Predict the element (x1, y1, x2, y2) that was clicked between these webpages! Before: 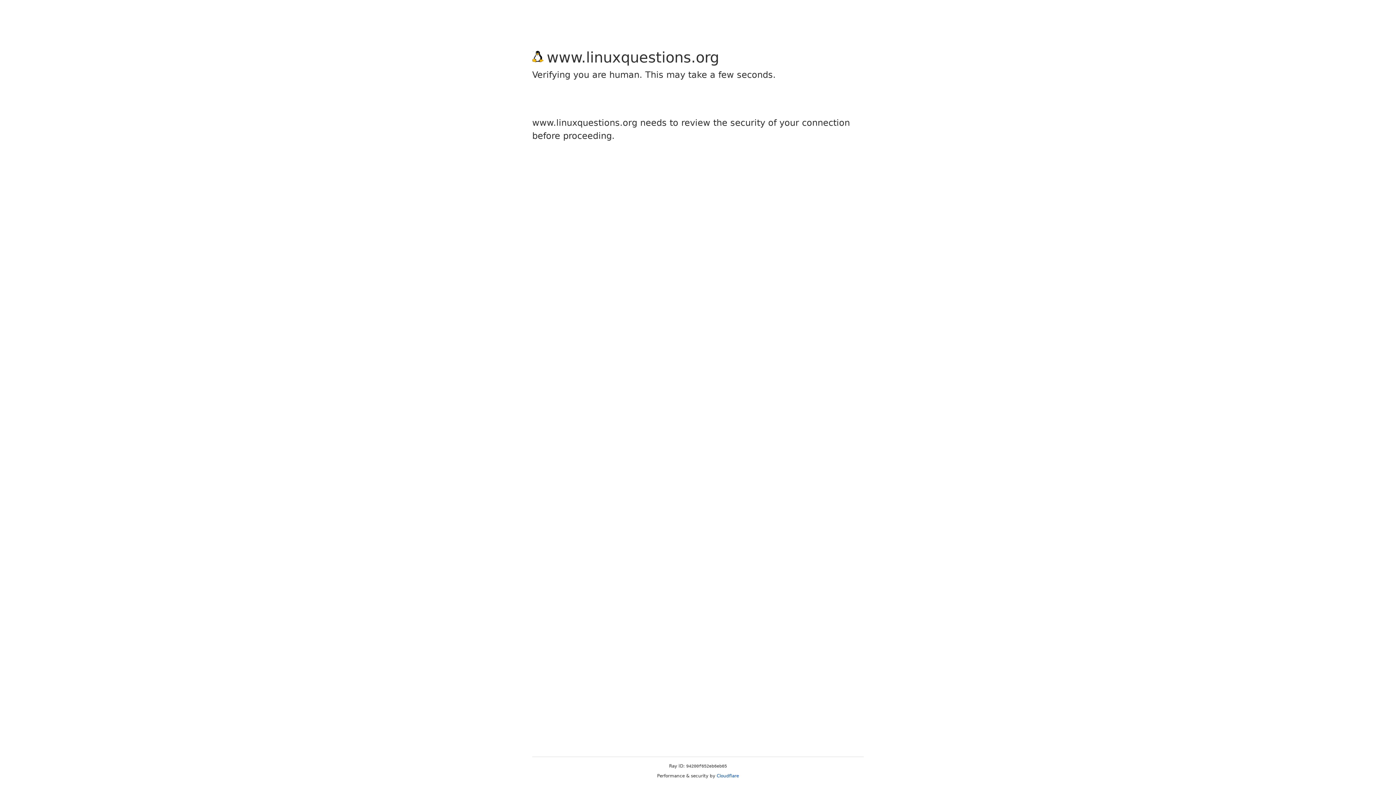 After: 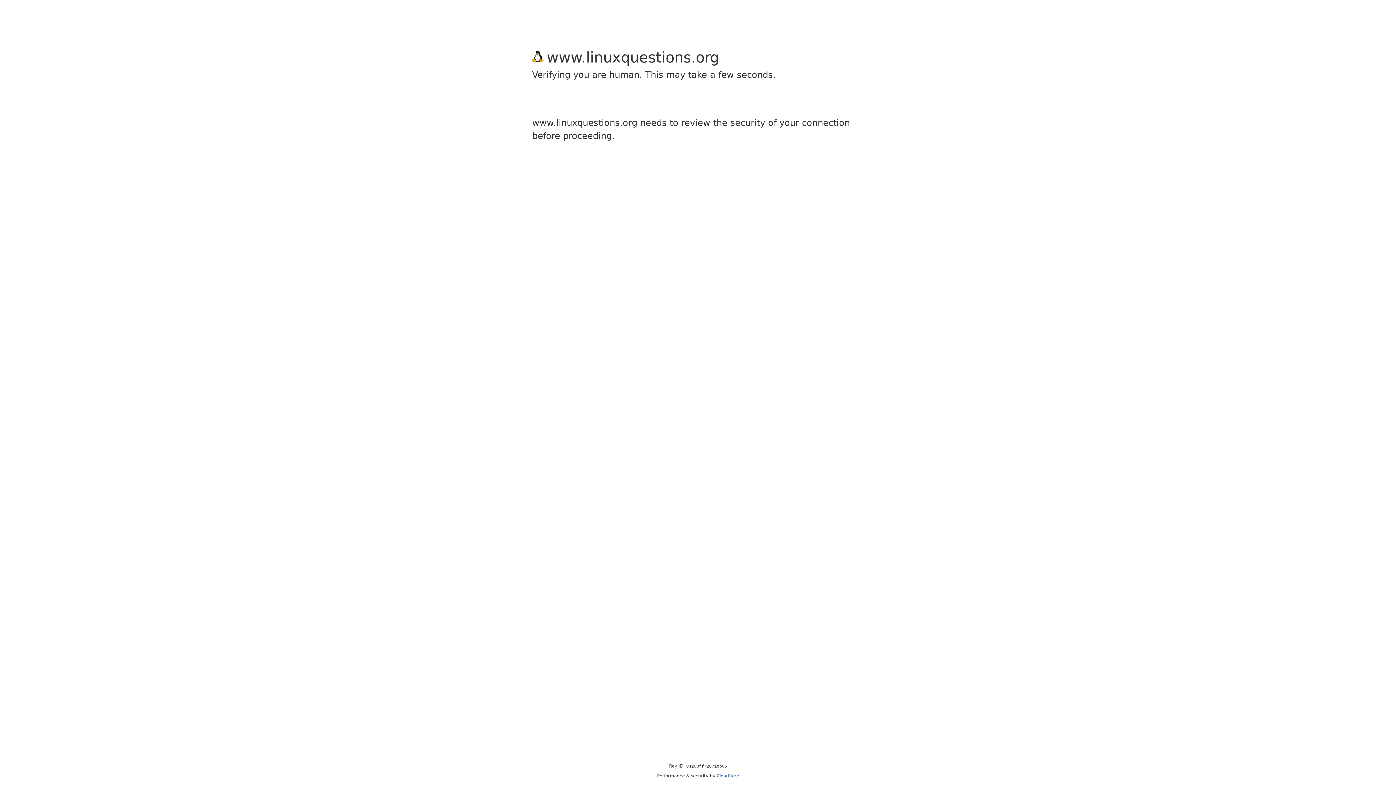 Action: bbox: (716, 773, 739, 778) label: Cloudflare